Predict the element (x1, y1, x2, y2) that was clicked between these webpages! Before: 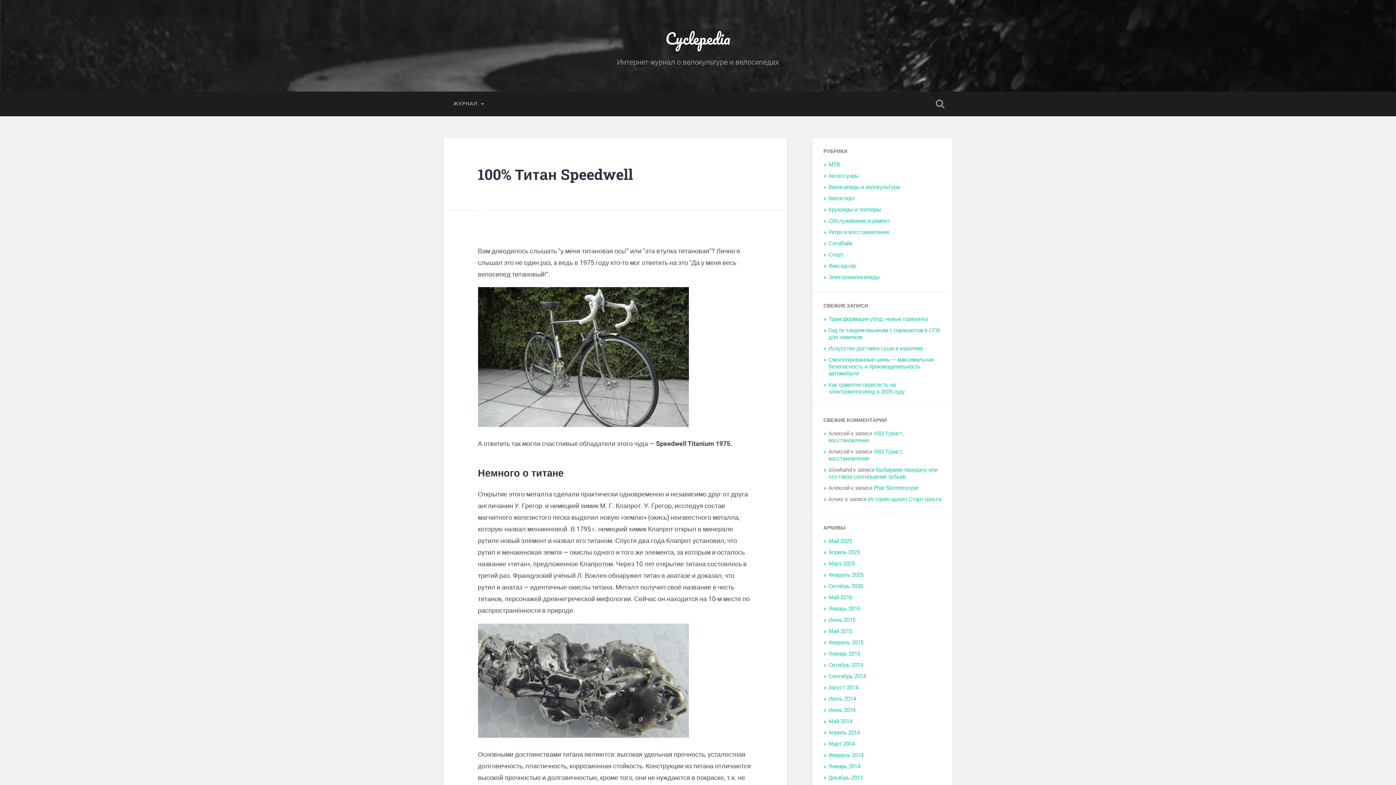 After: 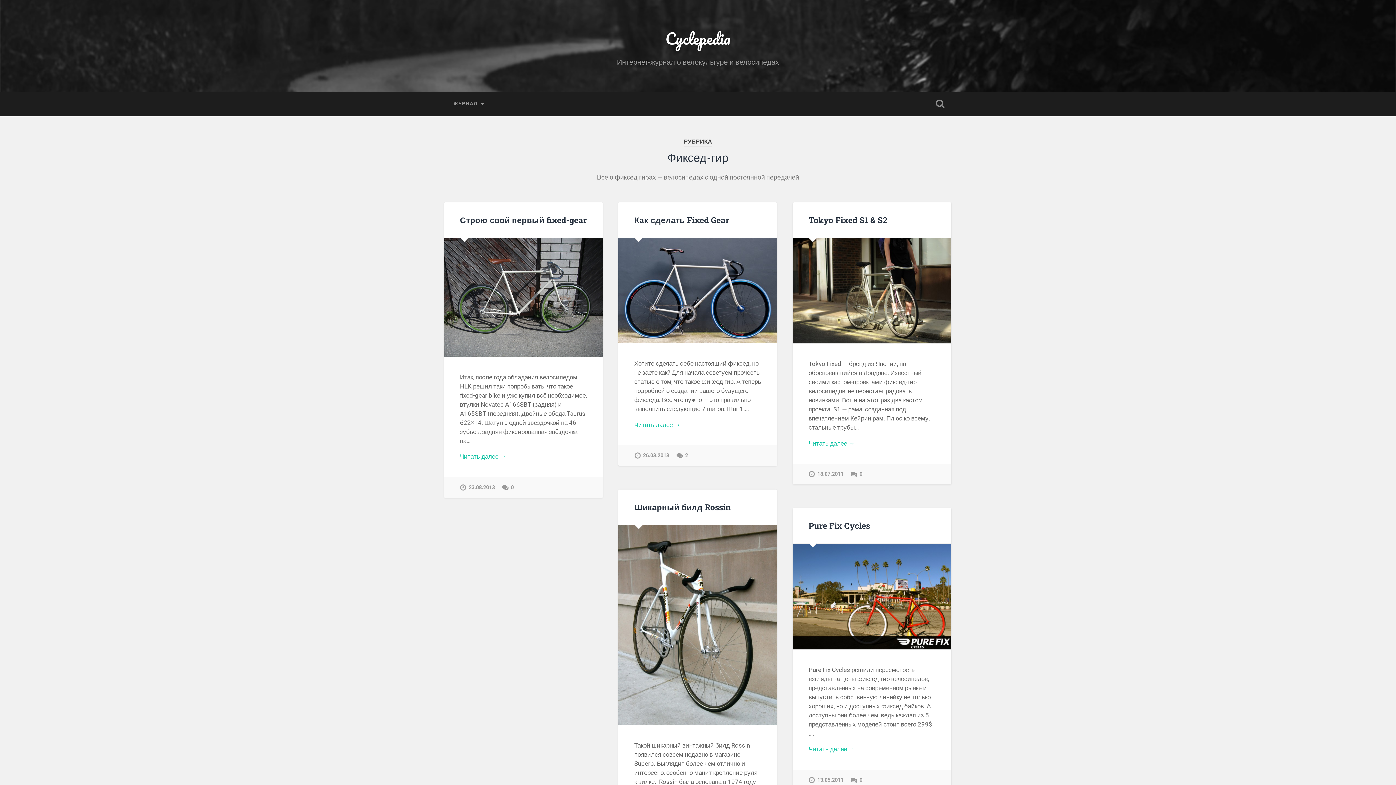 Action: bbox: (828, 262, 856, 269) label: Фиксед-гир